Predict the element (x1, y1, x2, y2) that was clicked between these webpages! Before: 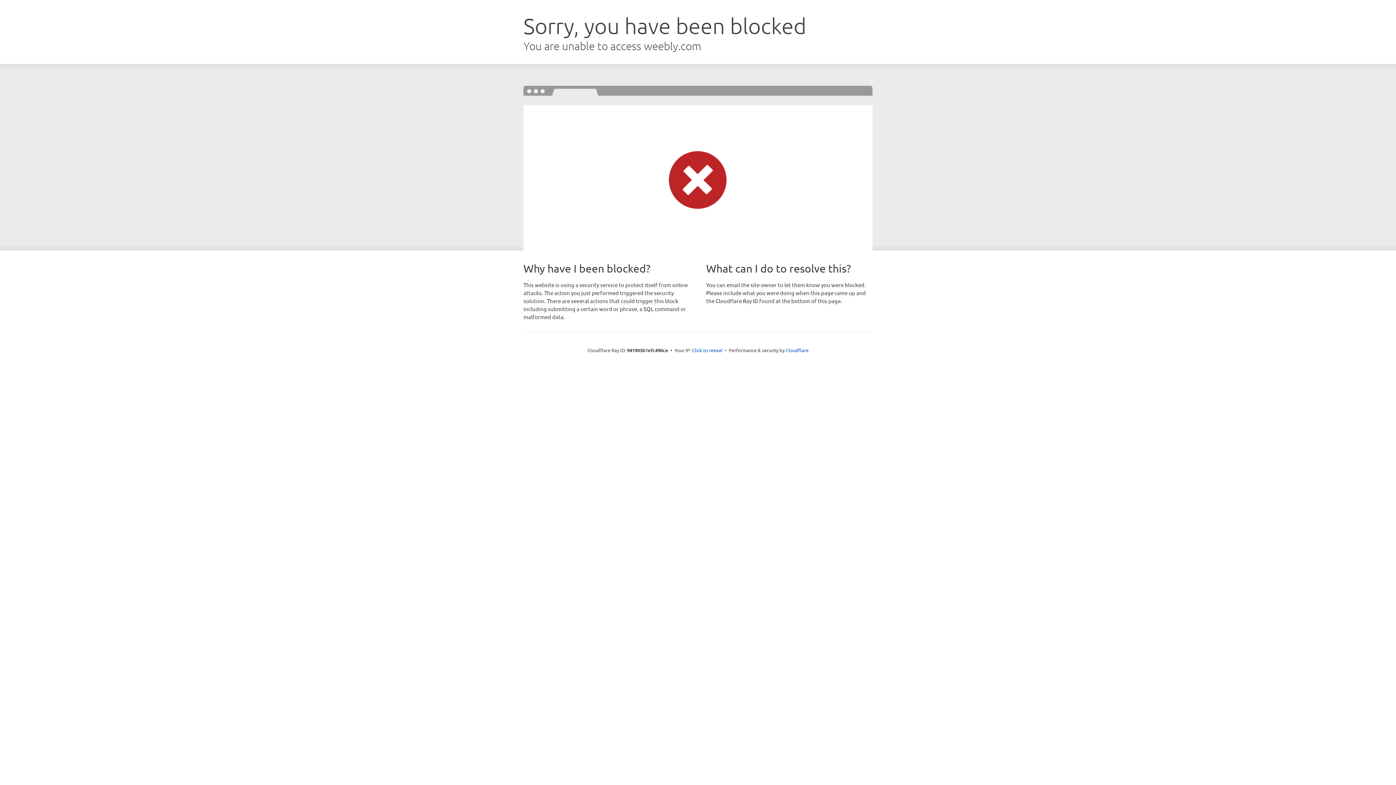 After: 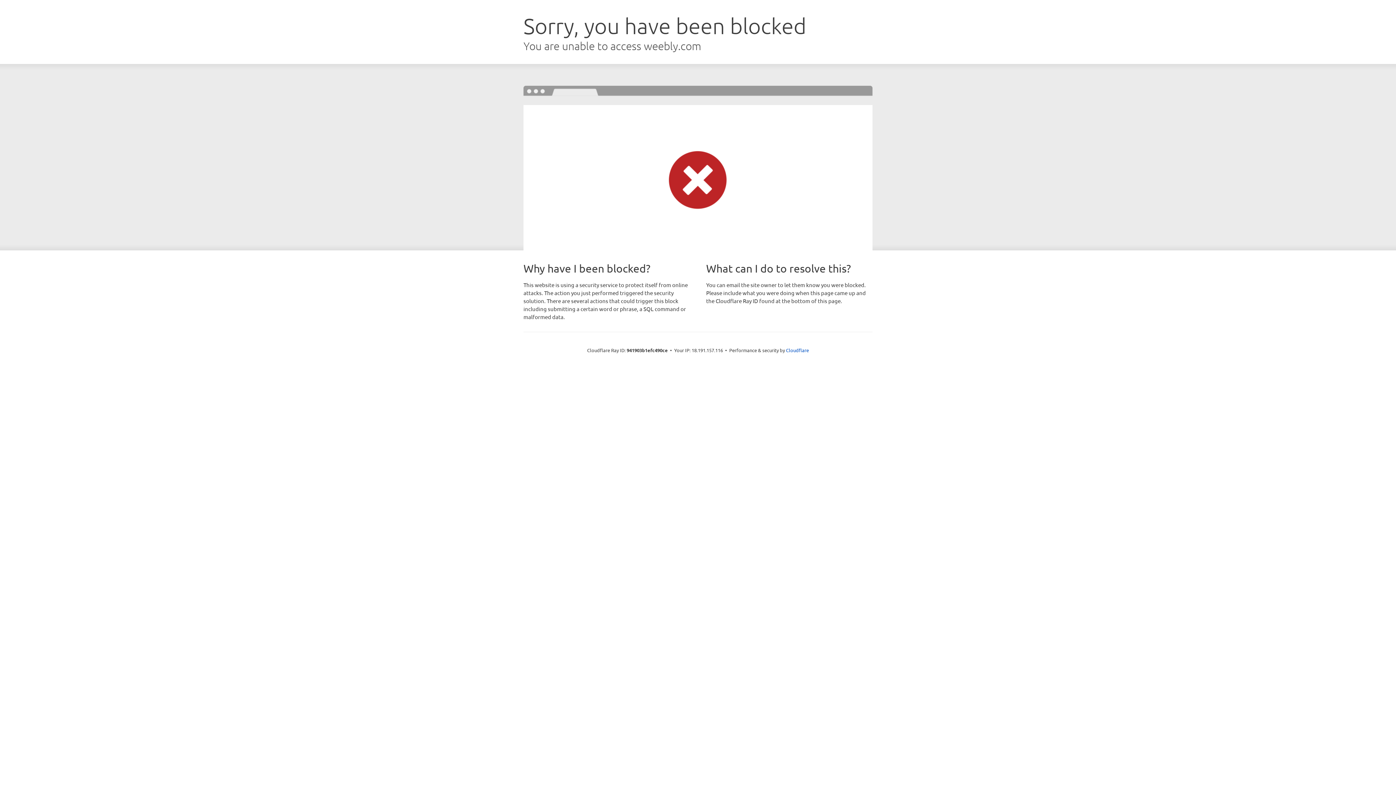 Action: label: Click to reveal bbox: (692, 346, 722, 353)